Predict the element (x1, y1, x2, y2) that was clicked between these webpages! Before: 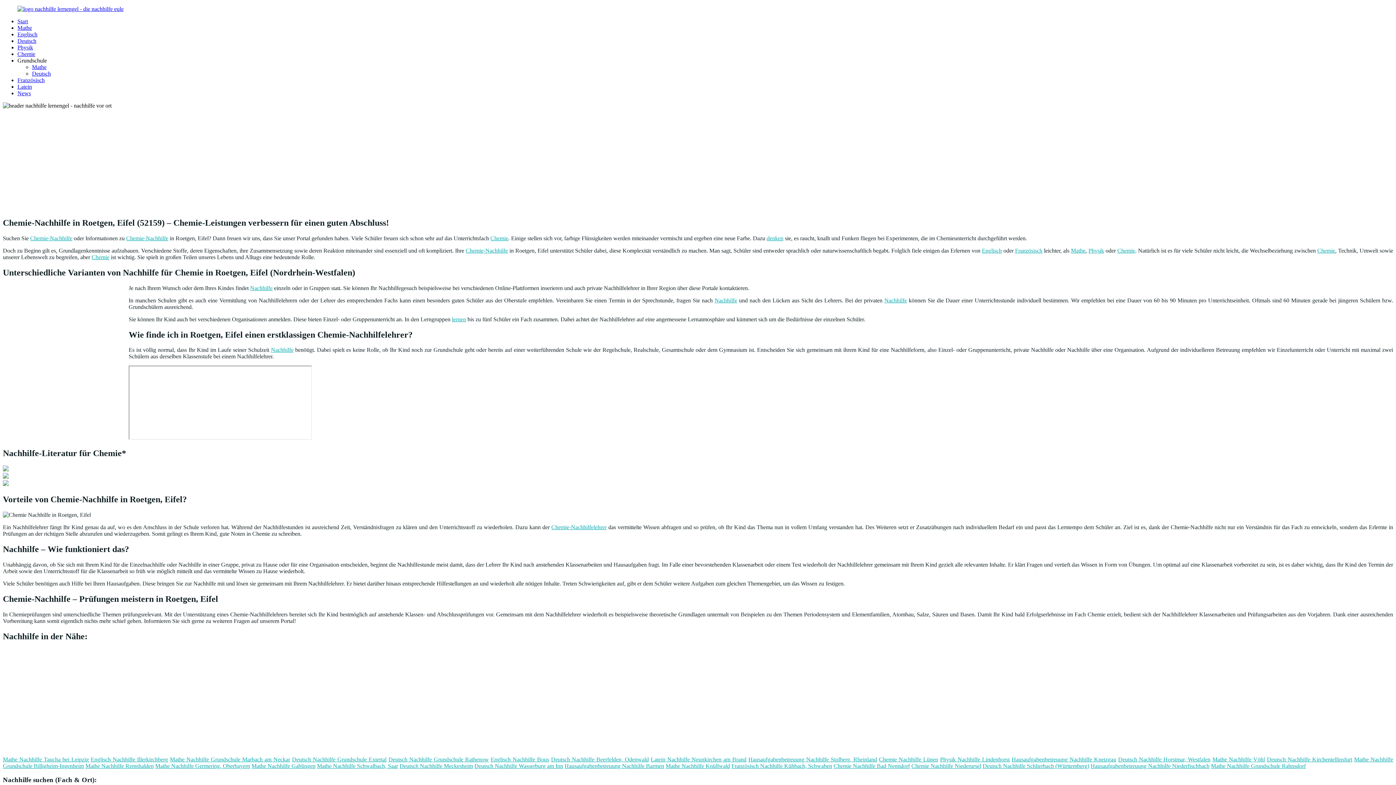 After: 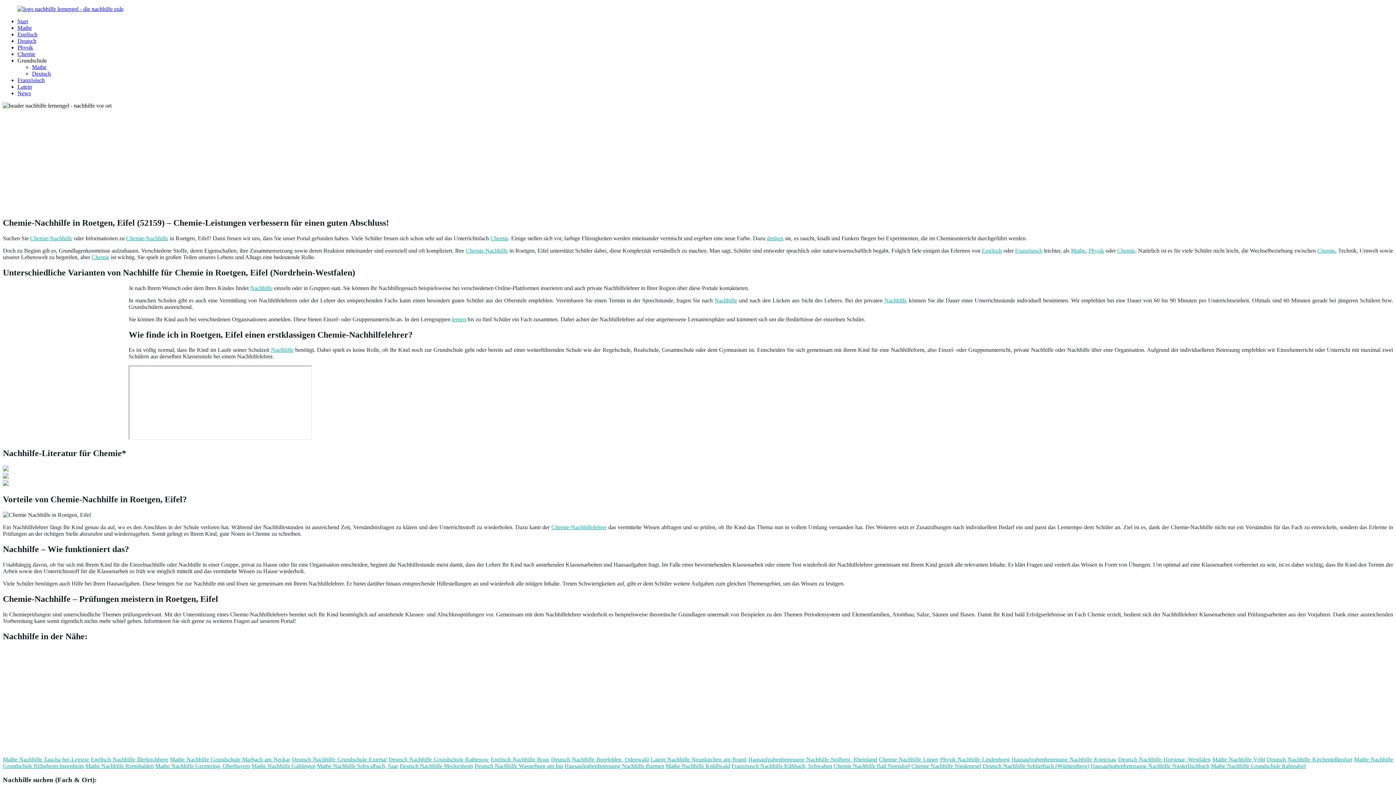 Action: bbox: (2, 473, 8, 480)